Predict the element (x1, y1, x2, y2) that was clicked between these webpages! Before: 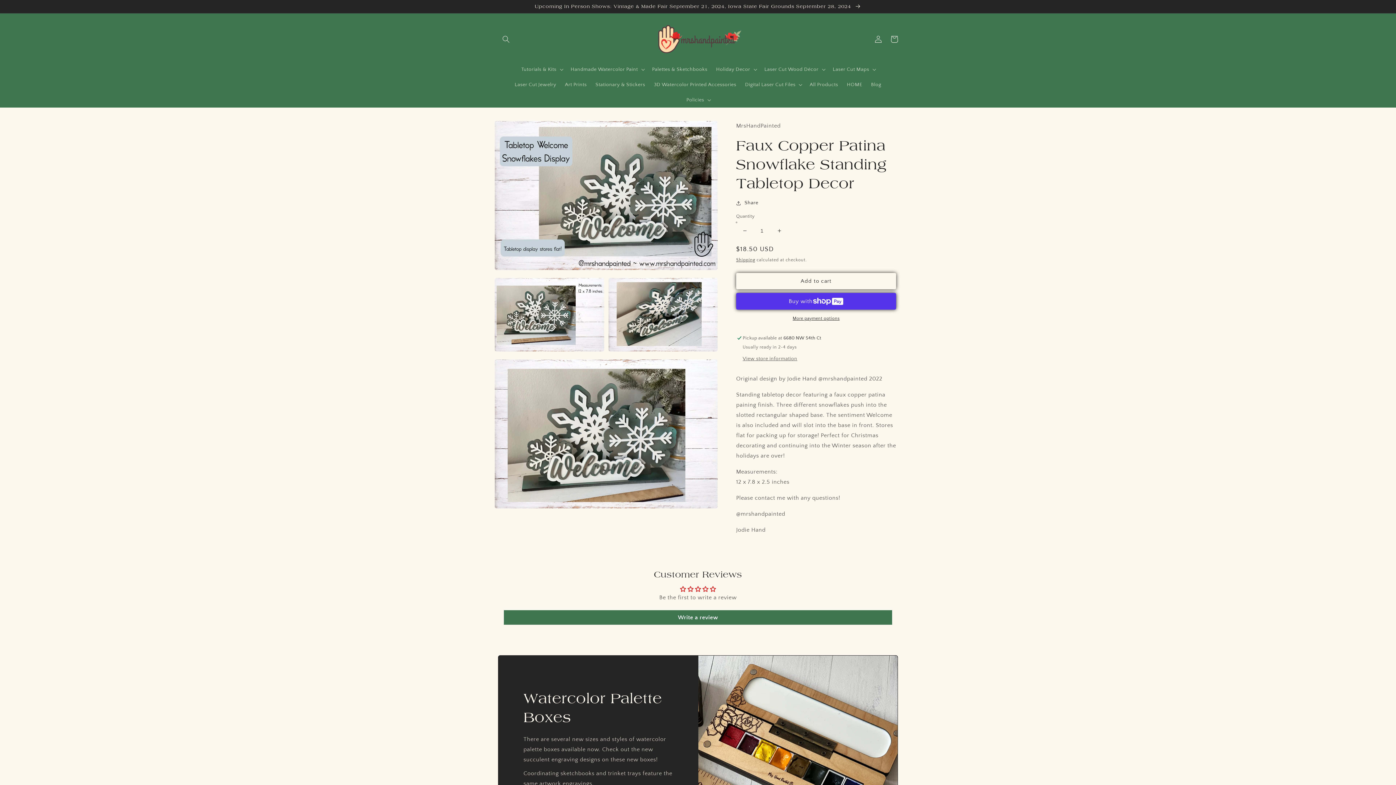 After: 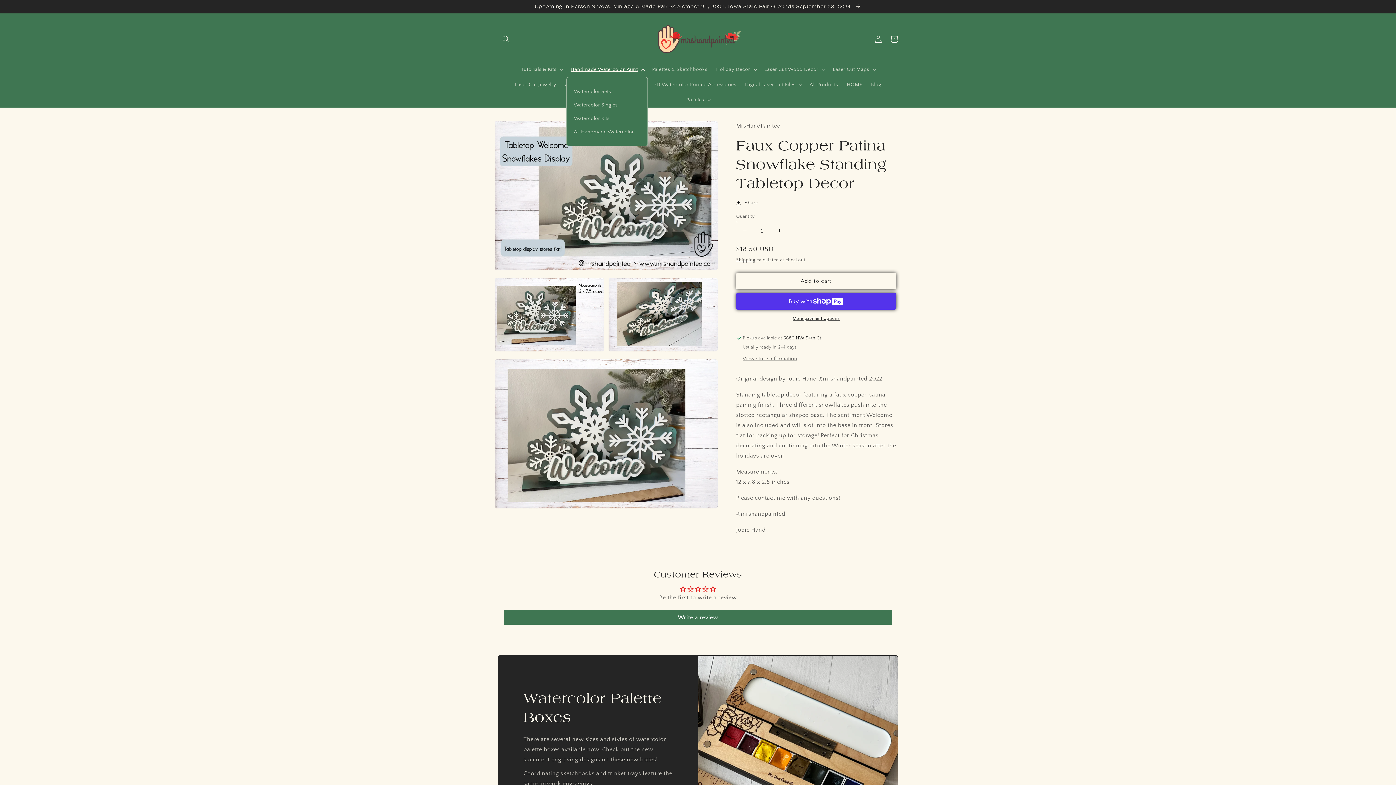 Action: bbox: (566, 61, 647, 77) label: Handmade Watercolor Paint